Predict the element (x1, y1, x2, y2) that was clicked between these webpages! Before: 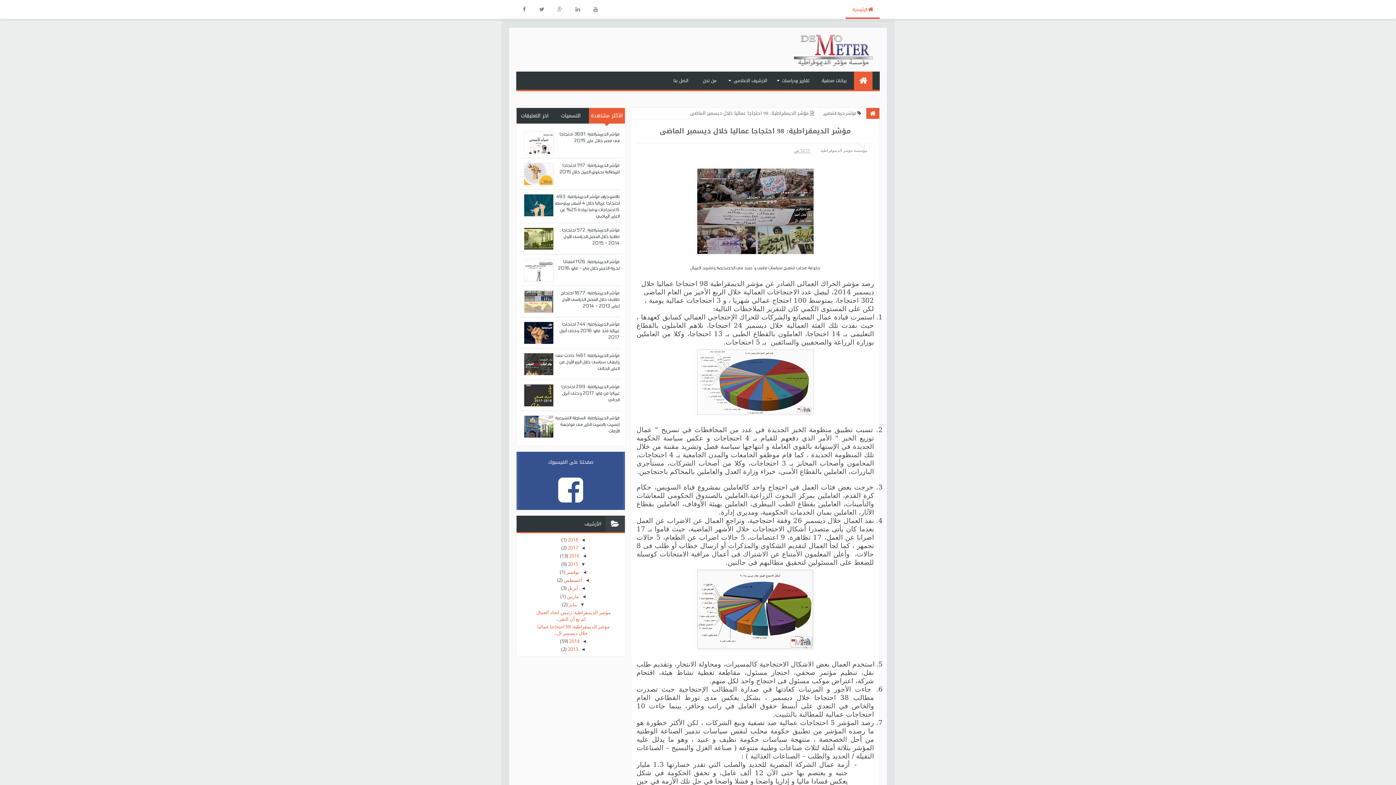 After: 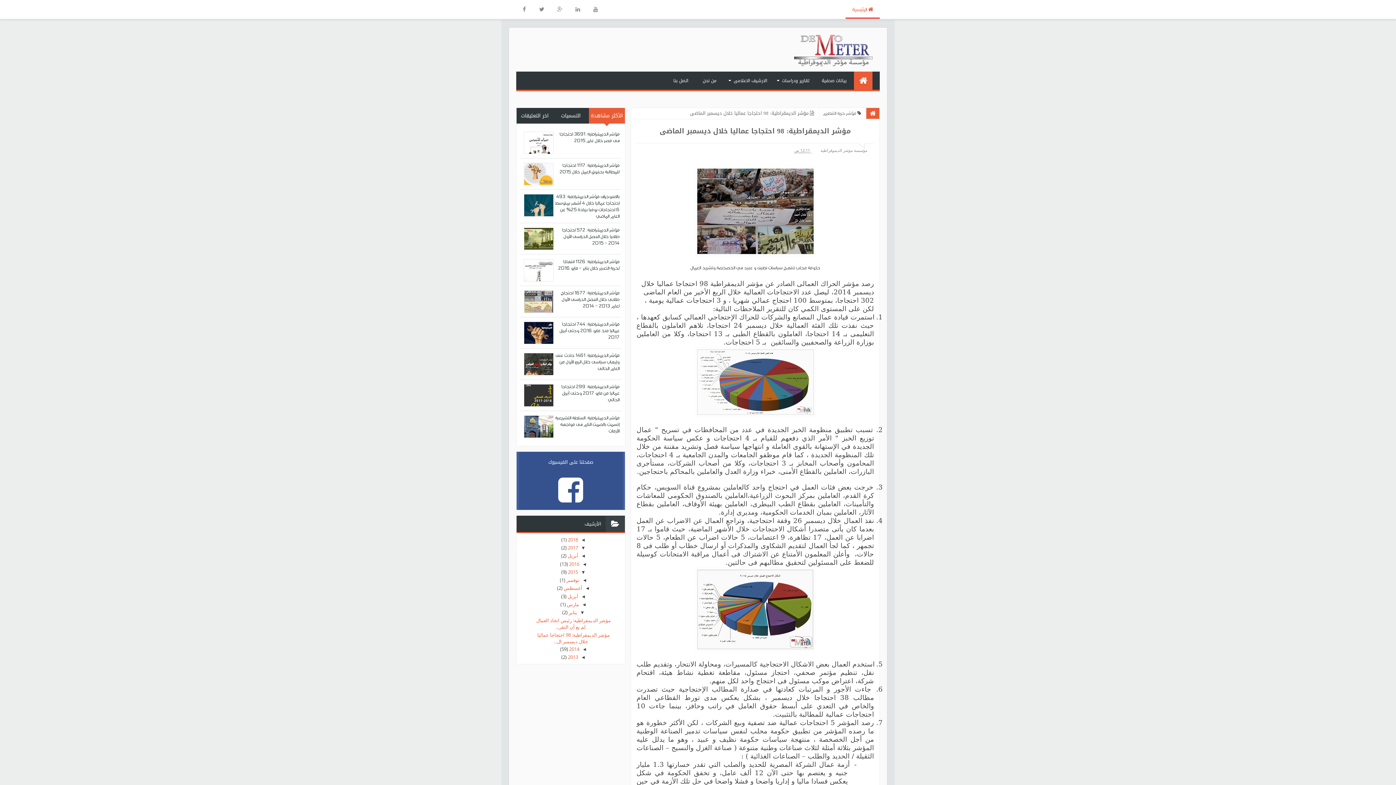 Action: label: ◄   bbox: (578, 545, 585, 550)